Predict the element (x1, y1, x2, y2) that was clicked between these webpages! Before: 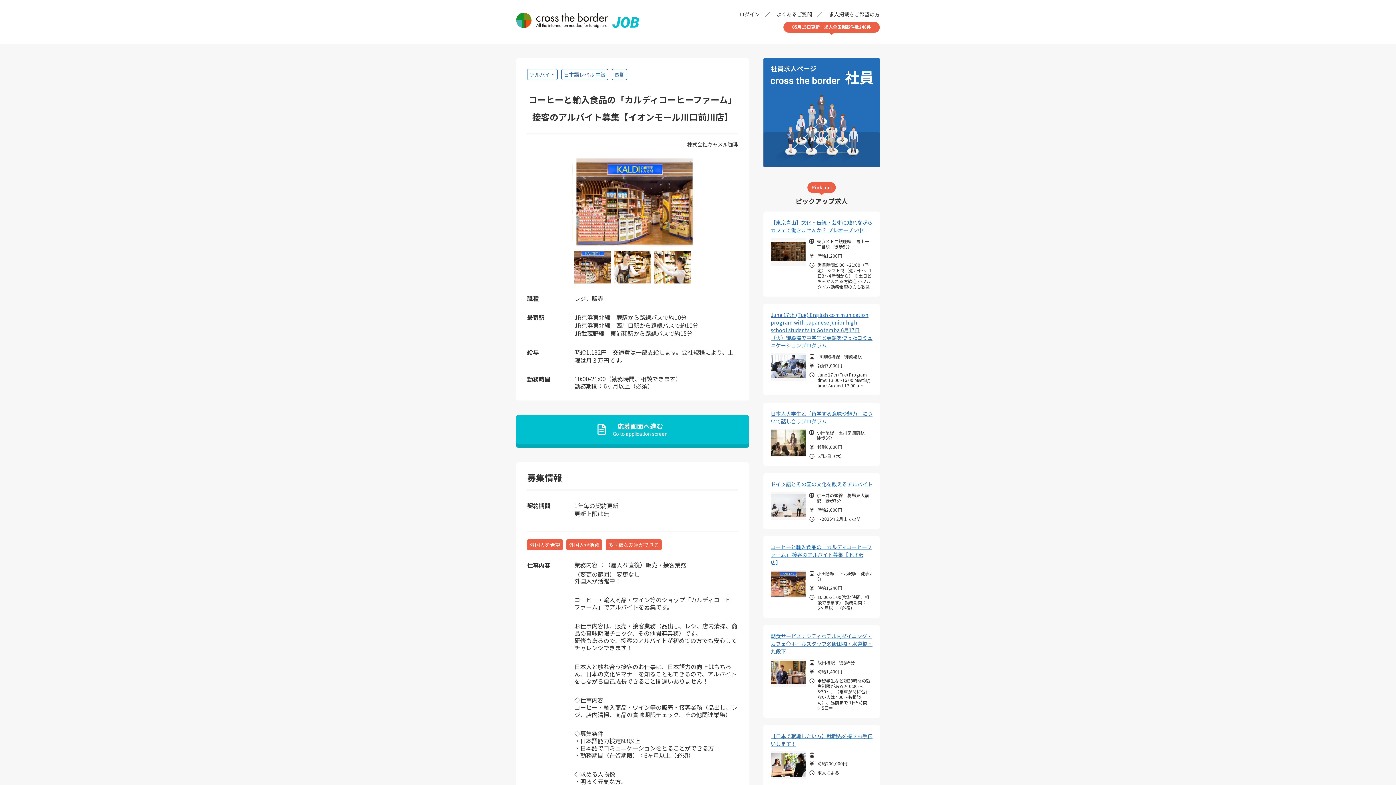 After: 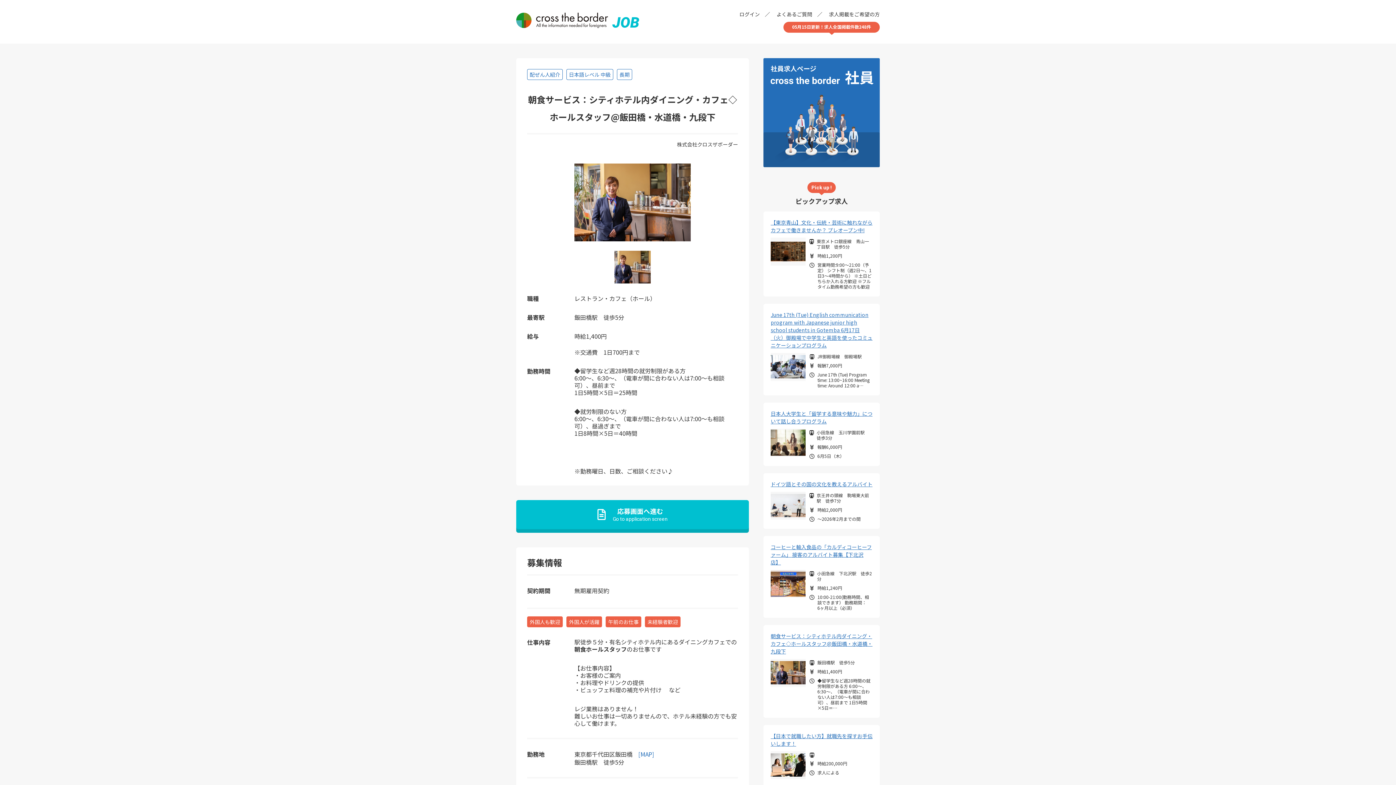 Action: label: 朝食サービス：シティホテル内ダイニング・カフェ◇ホールスタッフ@飯田橋・水道橋・九段下 bbox: (770, 632, 872, 655)